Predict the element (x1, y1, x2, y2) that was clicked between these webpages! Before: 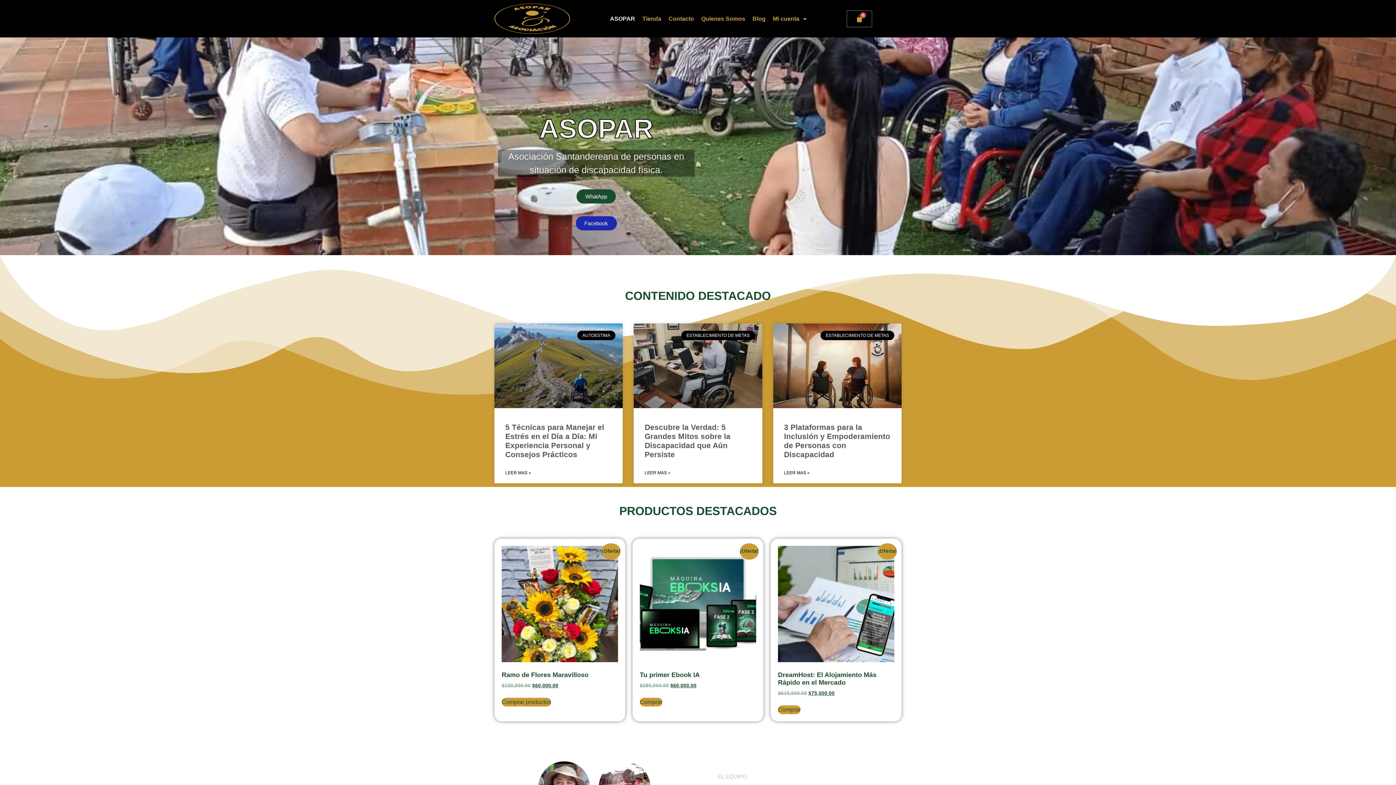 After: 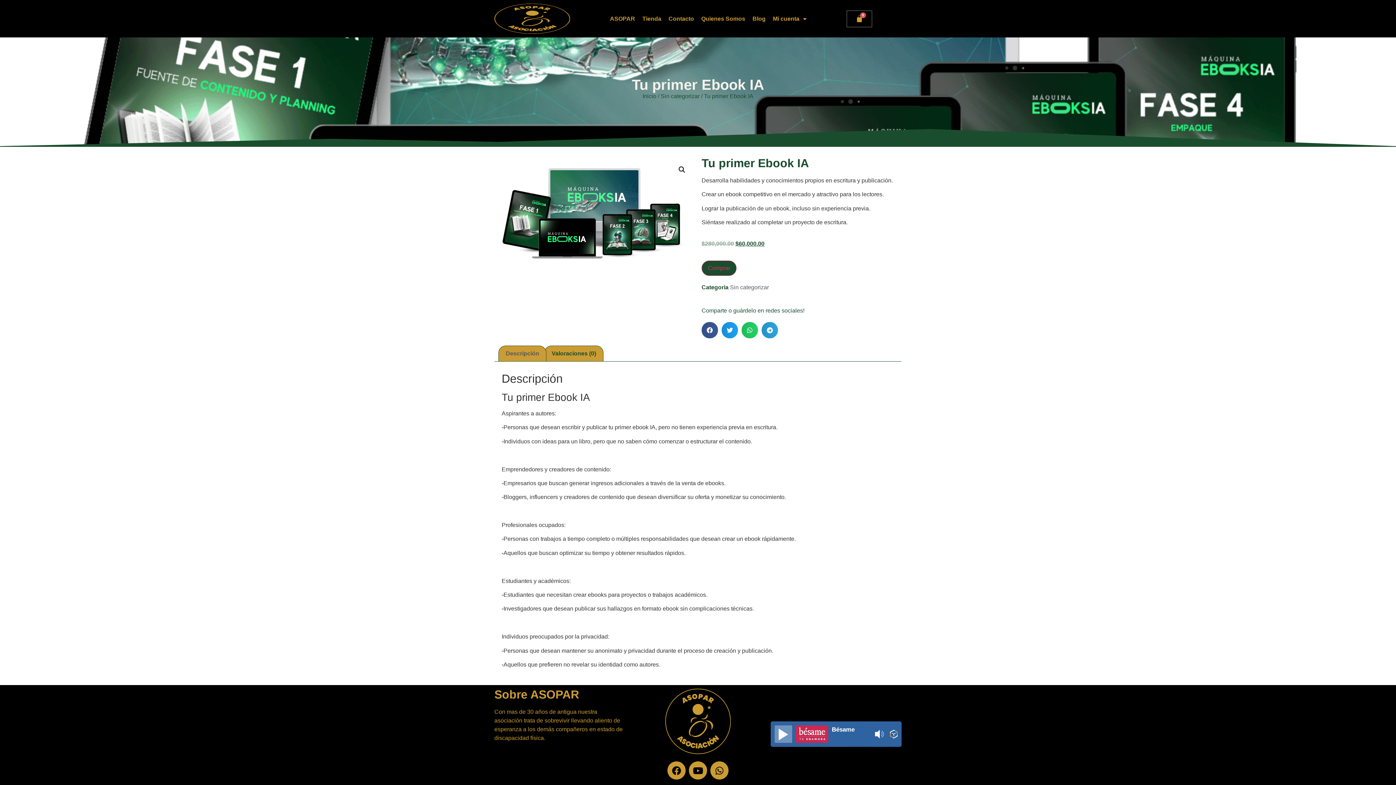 Action: bbox: (640, 546, 756, 689) label: ¡Oferta!
Tu primer Ebook IA
$280,000.00 
El precio original era: $280,000.00.
$60,000.00
El precio actual es: $60,000.00.